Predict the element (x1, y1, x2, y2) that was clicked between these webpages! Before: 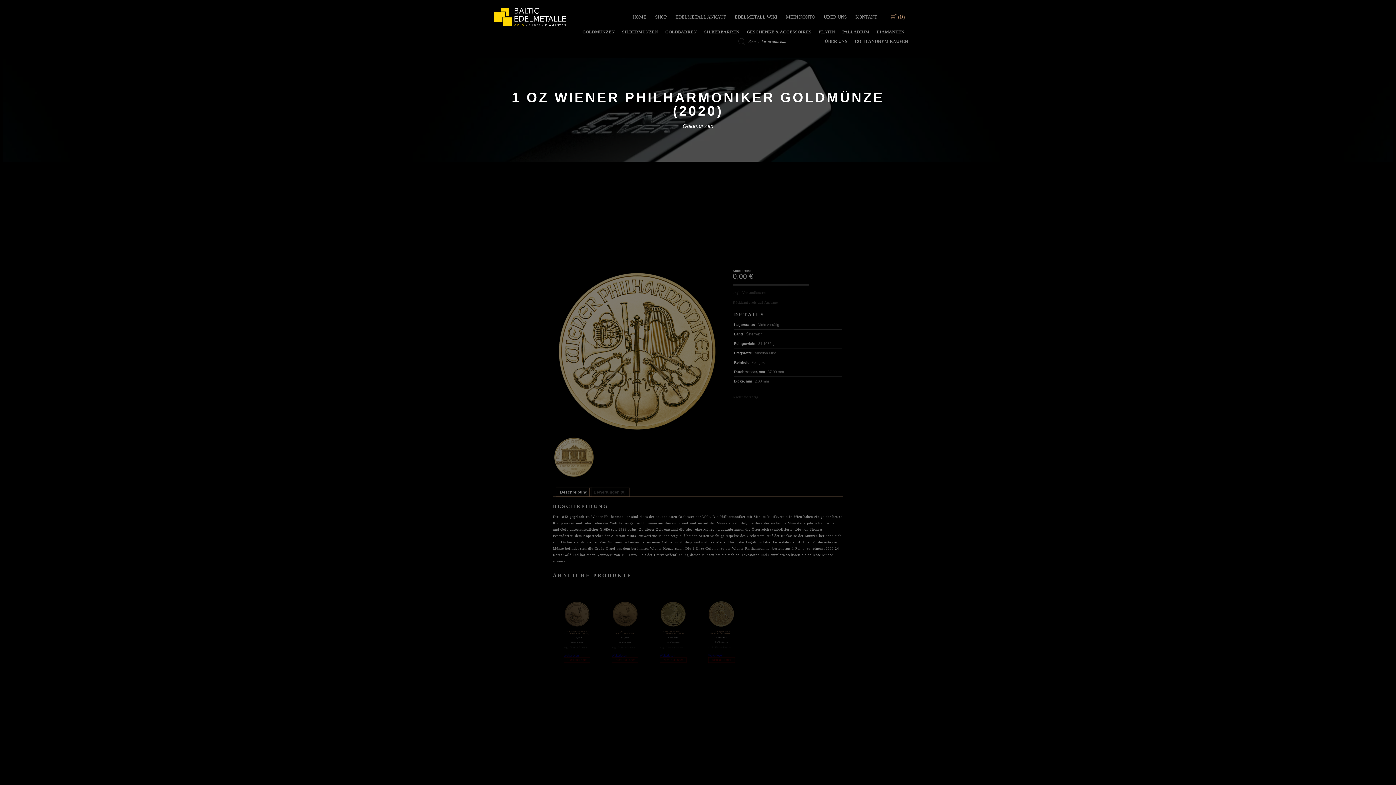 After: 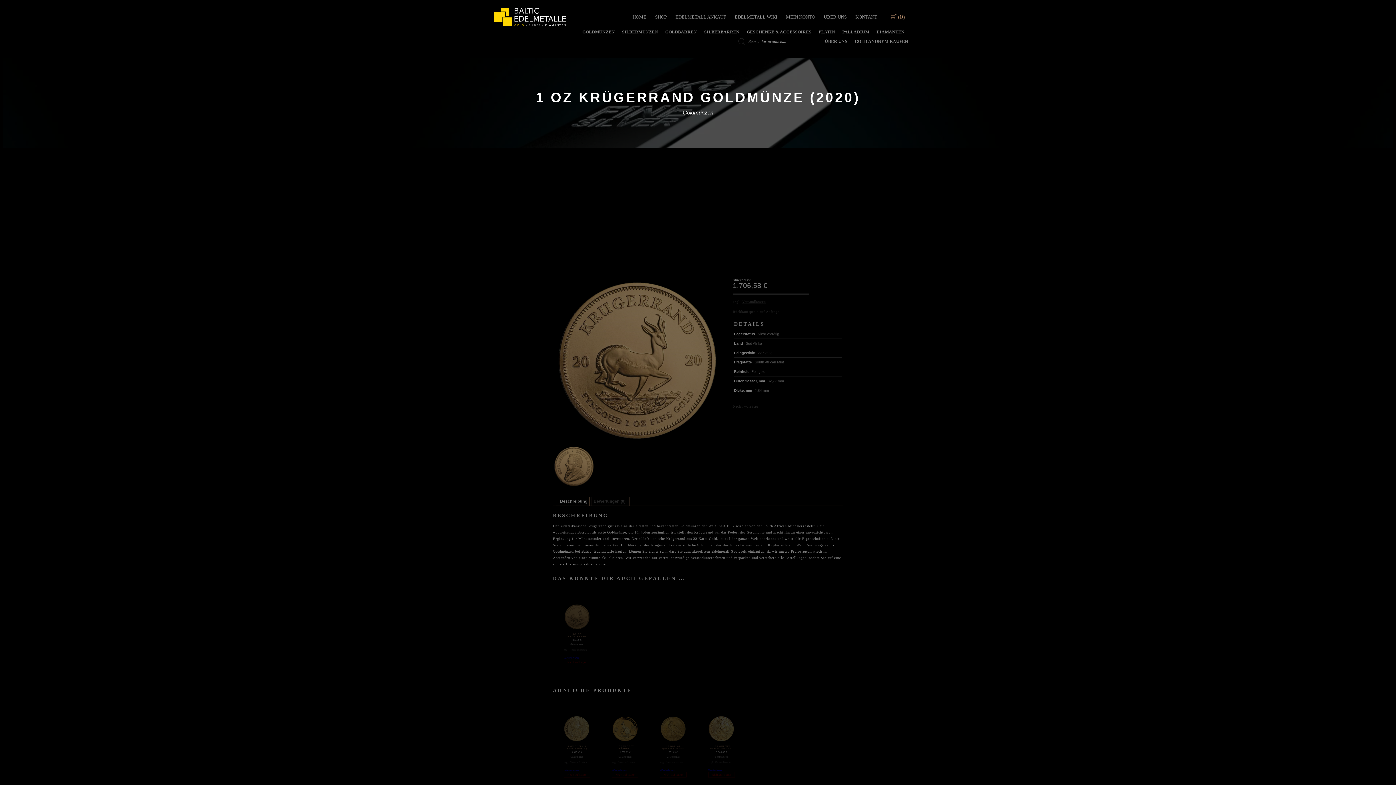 Action: label: 1 OZ KRÜGERRAND GOLDMÜNZE (2020)
1.706,58 € bbox: (563, 601, 590, 639)